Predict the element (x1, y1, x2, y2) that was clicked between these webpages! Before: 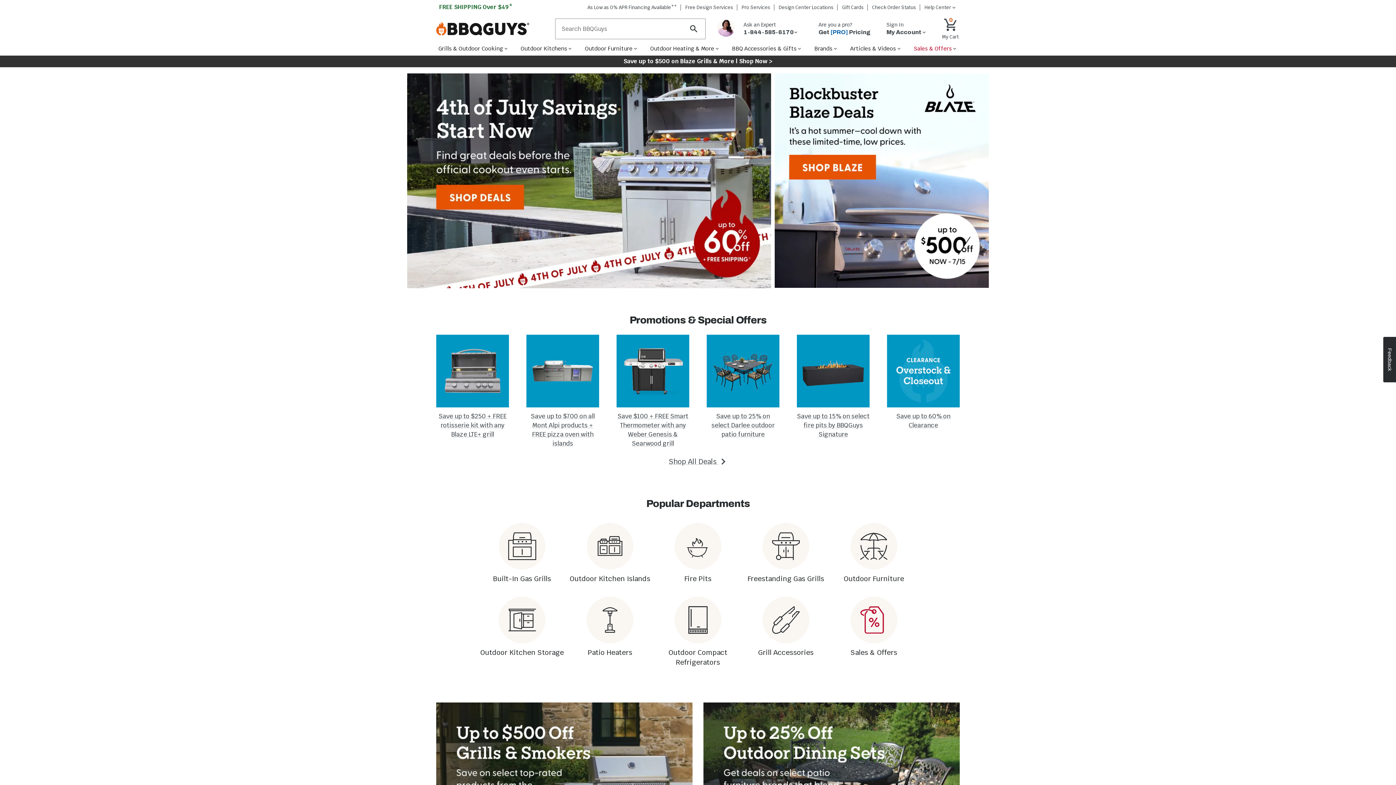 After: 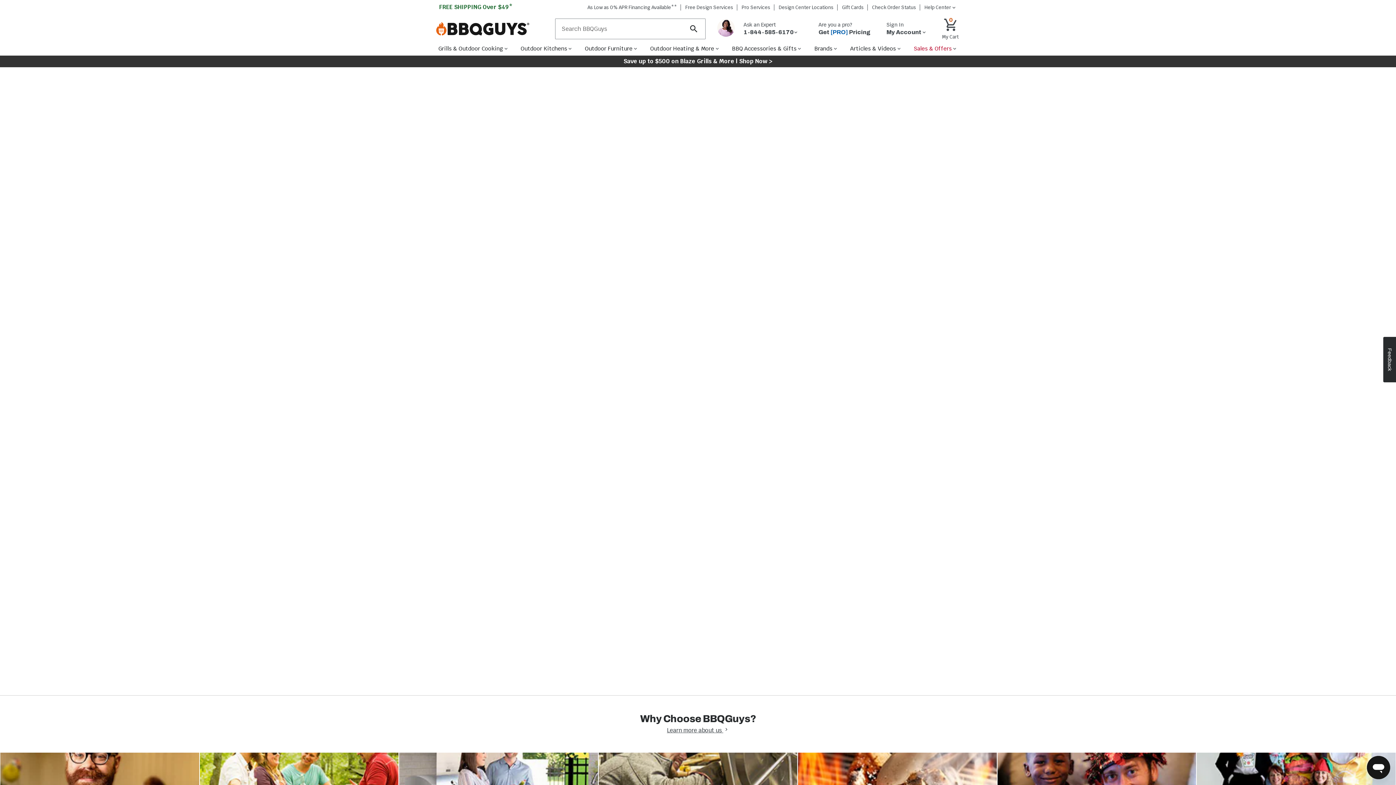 Action: bbox: (668, 457, 724, 466) label: Shop All Deals 